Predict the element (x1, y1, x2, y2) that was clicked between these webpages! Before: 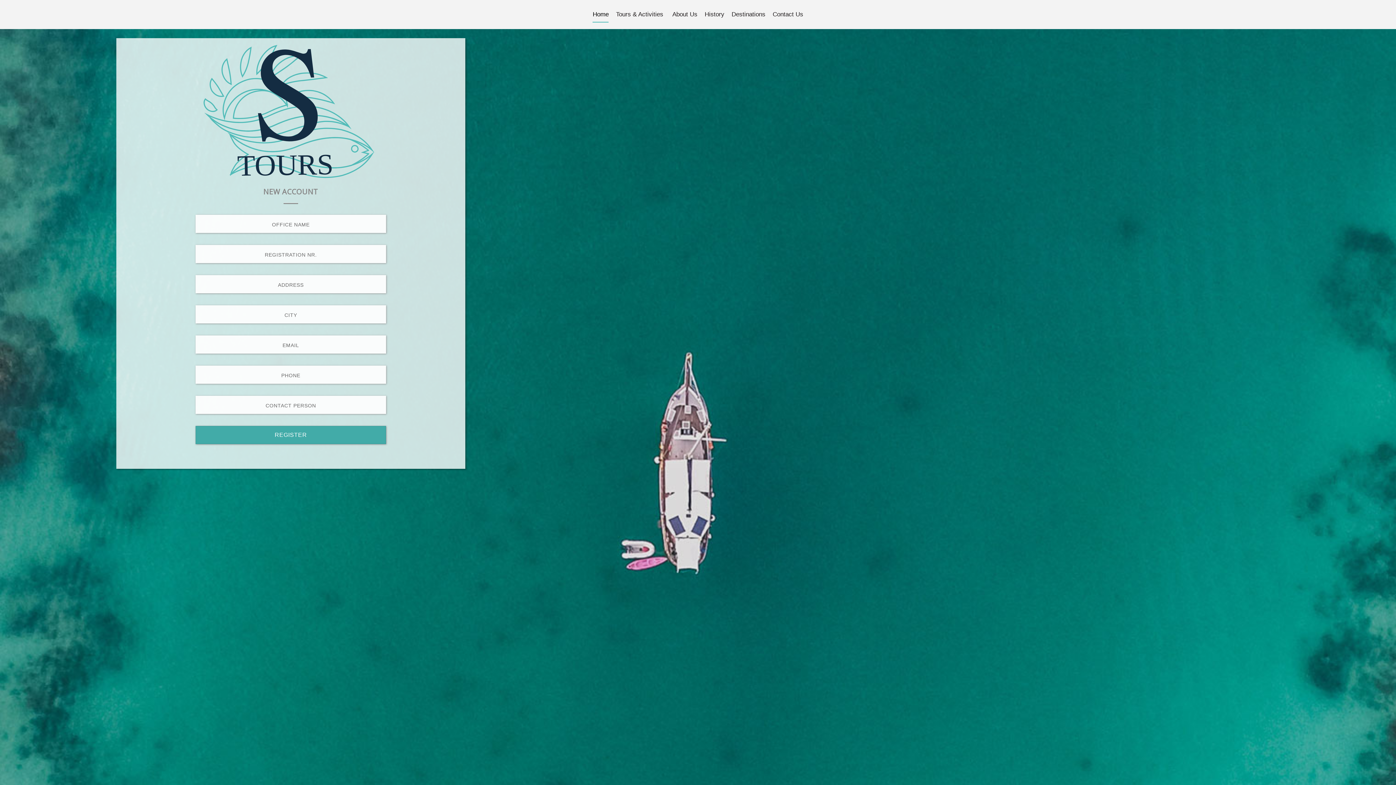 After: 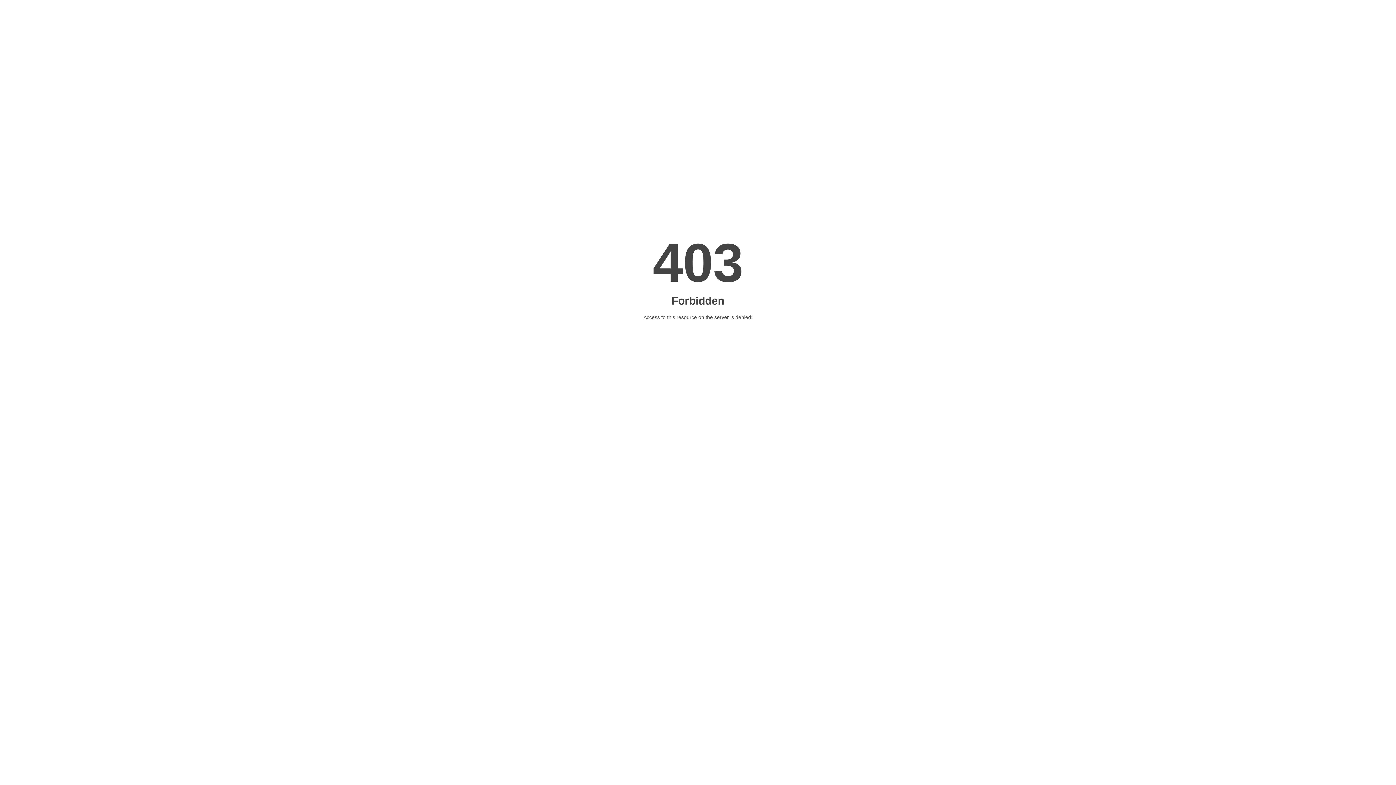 Action: bbox: (614, 0, 667, 22) label: Tours & Activities 